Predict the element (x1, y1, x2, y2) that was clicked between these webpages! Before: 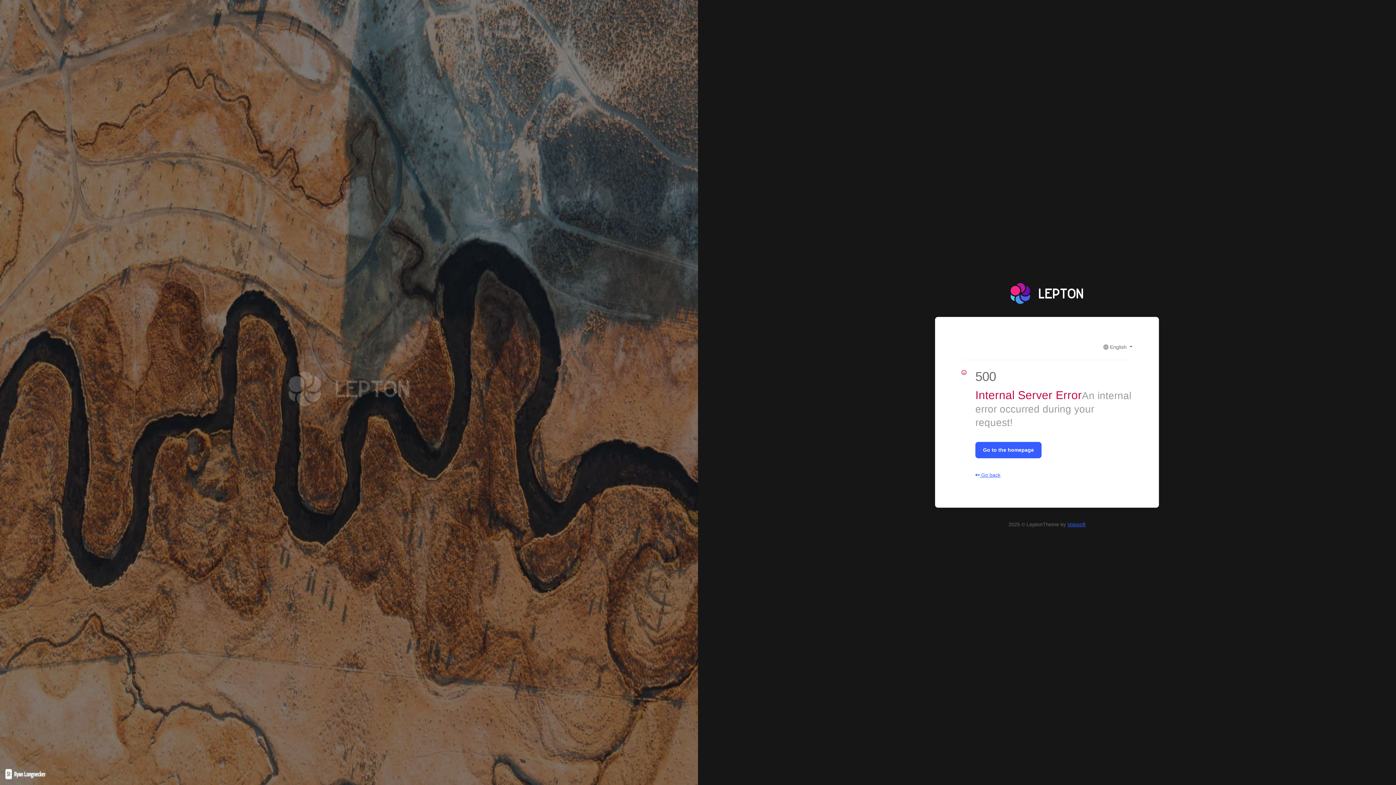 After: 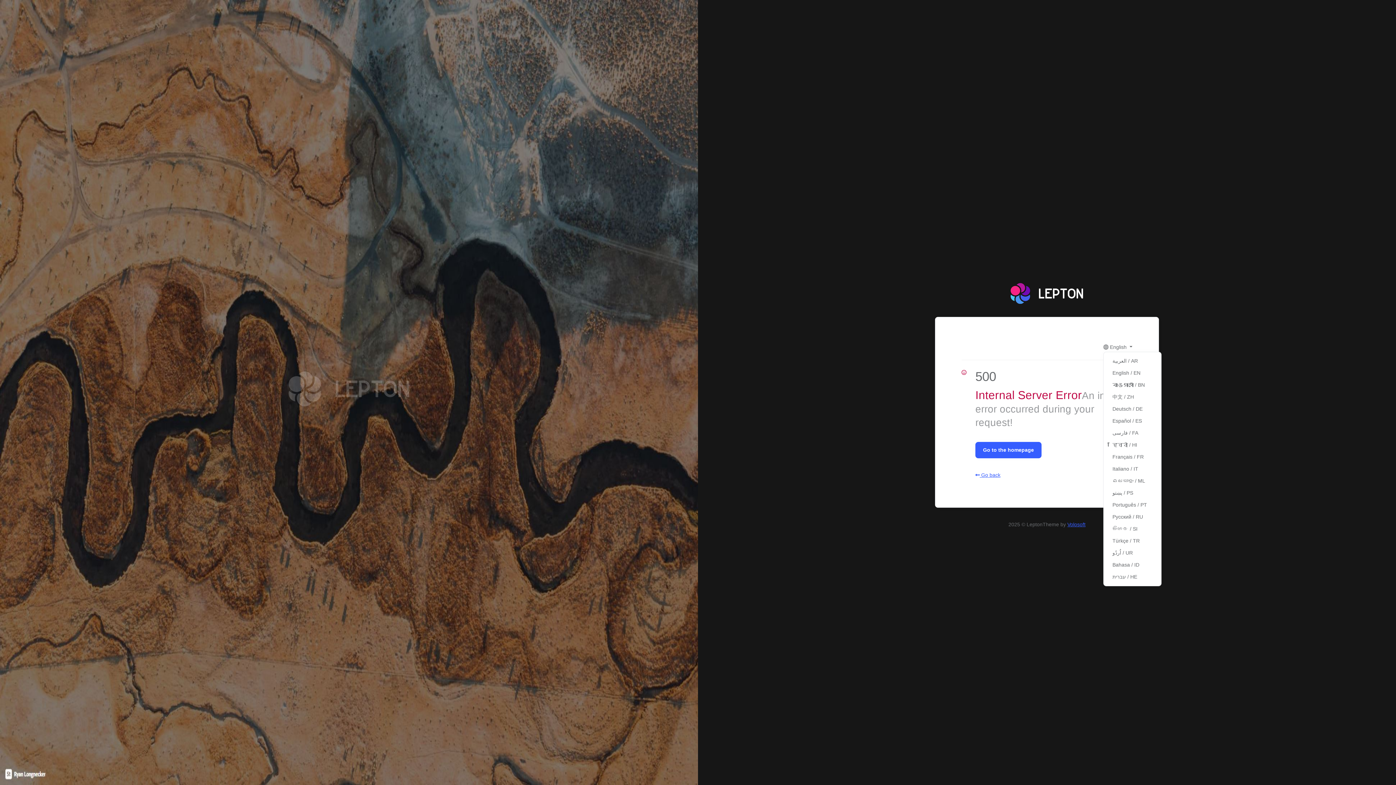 Action: label:  English  bbox: (1103, 343, 1132, 351)